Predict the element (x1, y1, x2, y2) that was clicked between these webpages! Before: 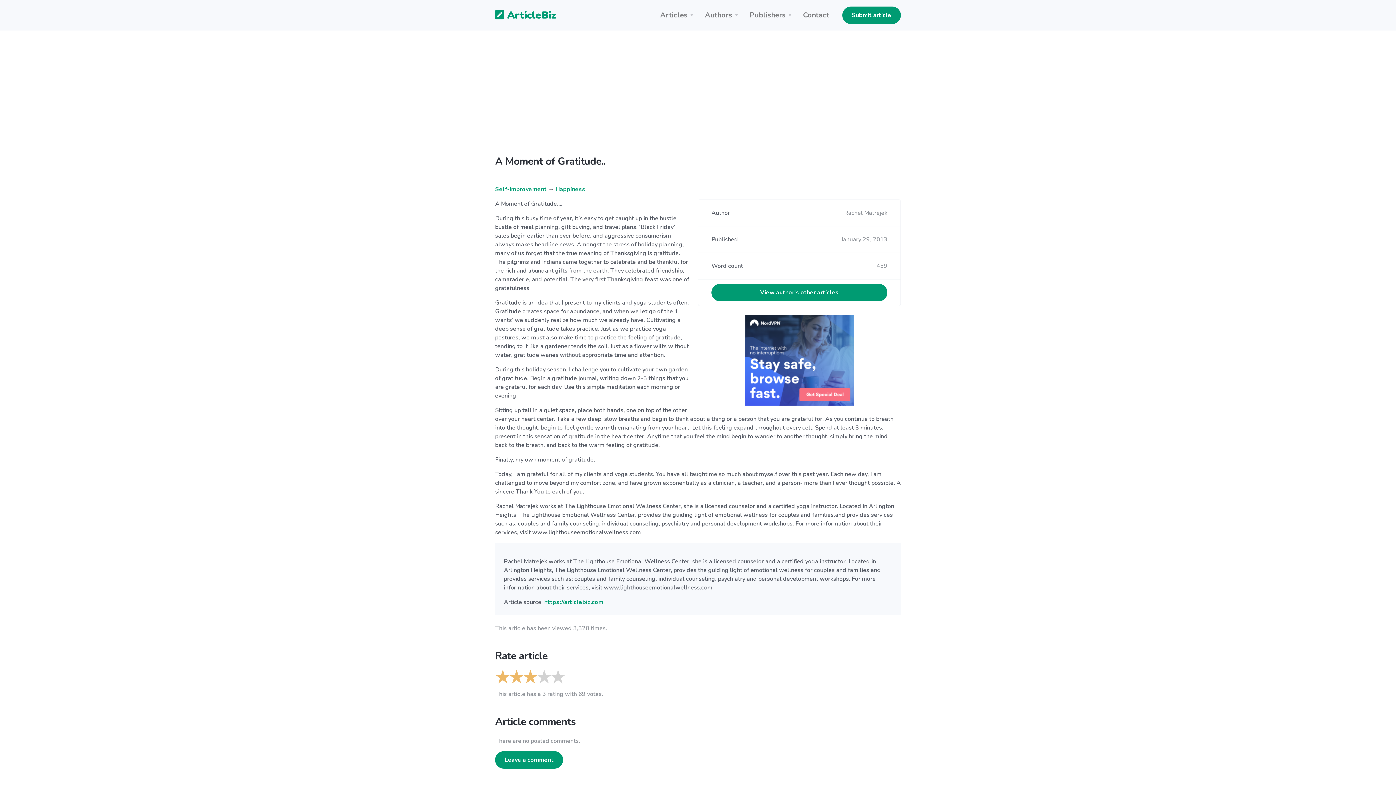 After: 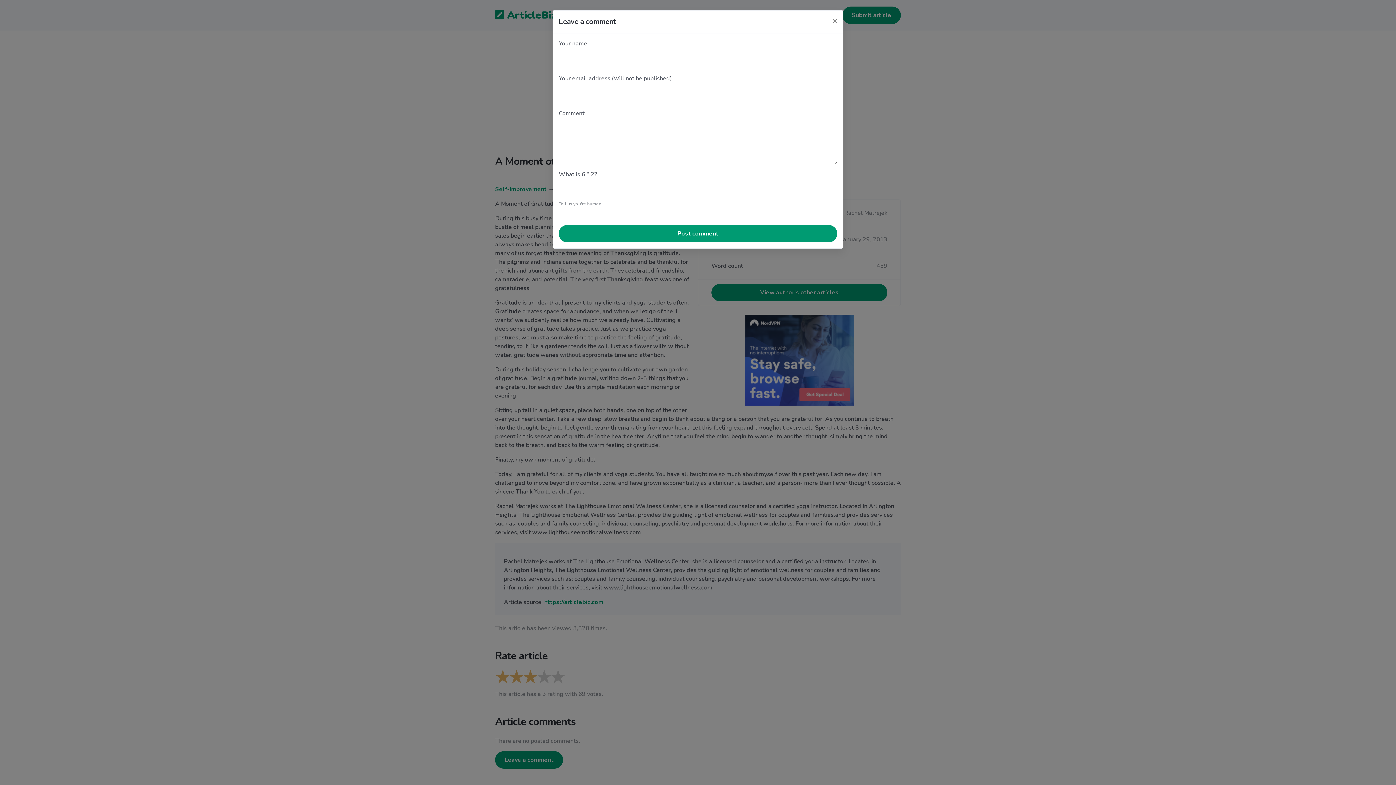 Action: bbox: (495, 751, 563, 769) label: Leave a comment